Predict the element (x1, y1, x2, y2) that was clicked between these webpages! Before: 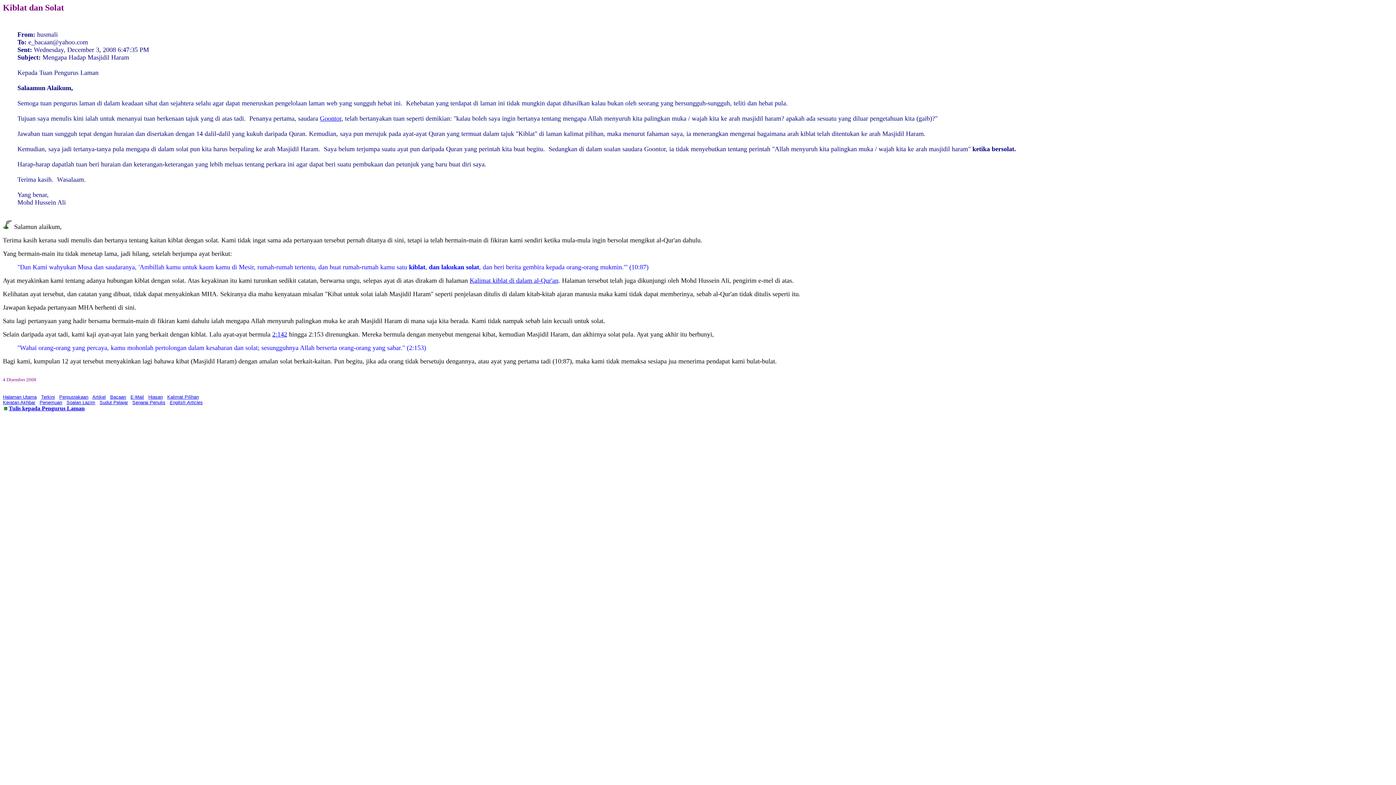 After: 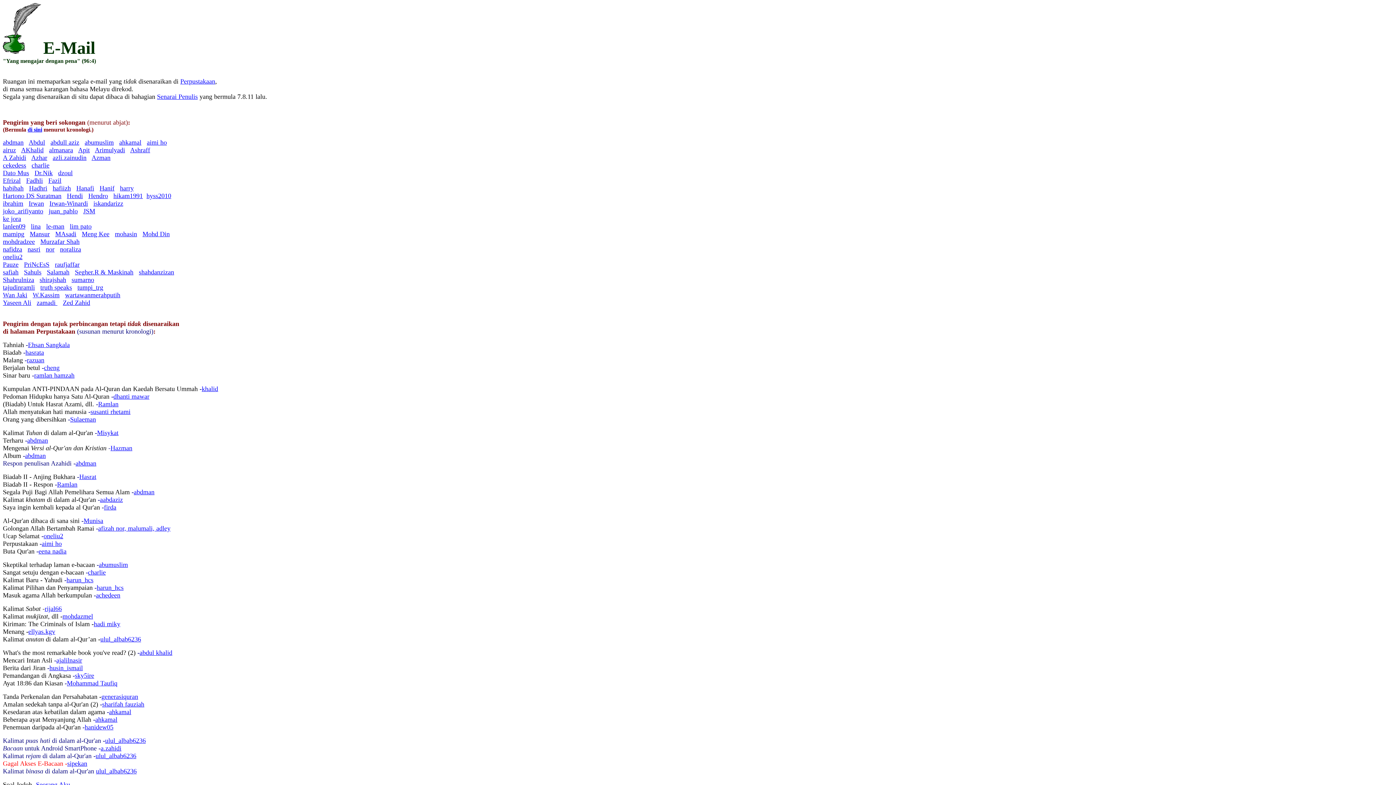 Action: bbox: (130, 394, 144, 400) label: E-Mail